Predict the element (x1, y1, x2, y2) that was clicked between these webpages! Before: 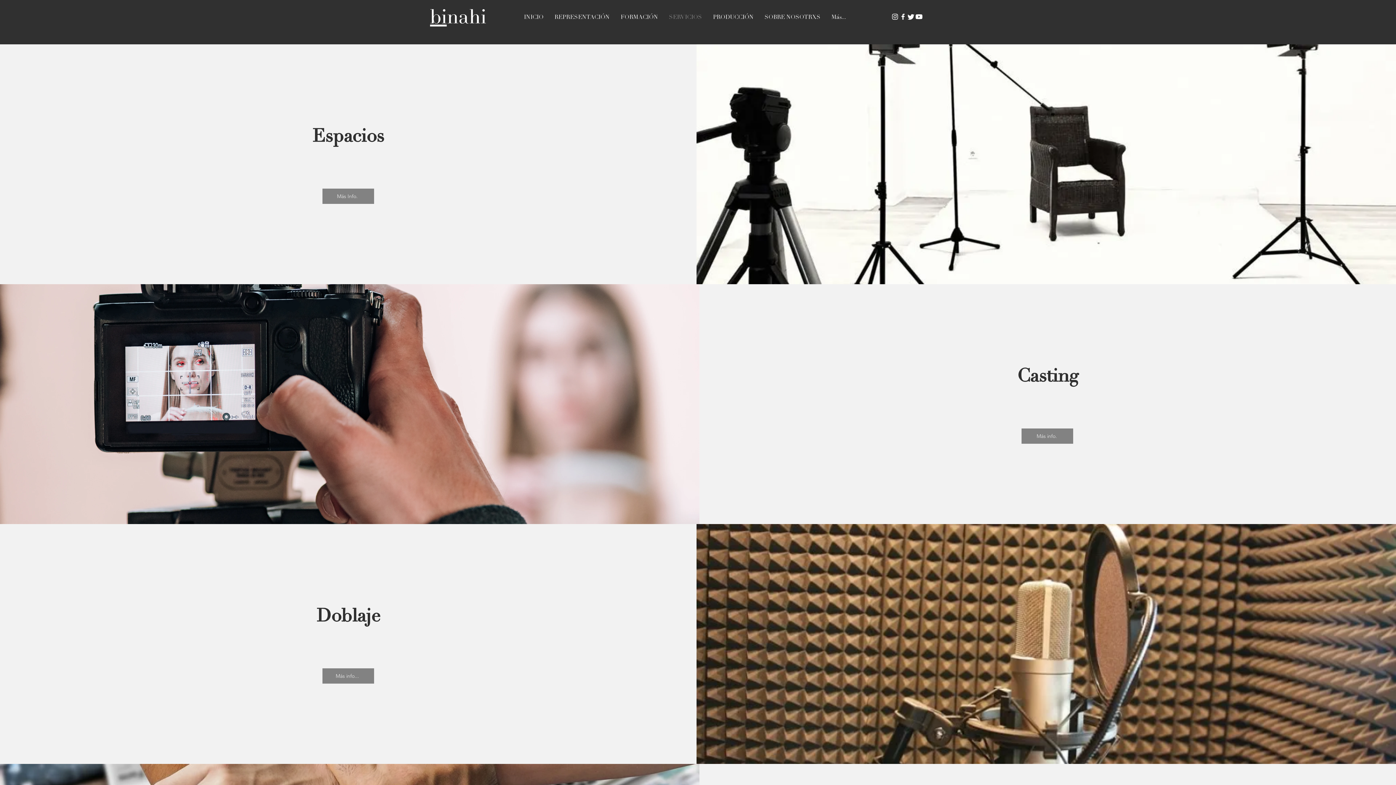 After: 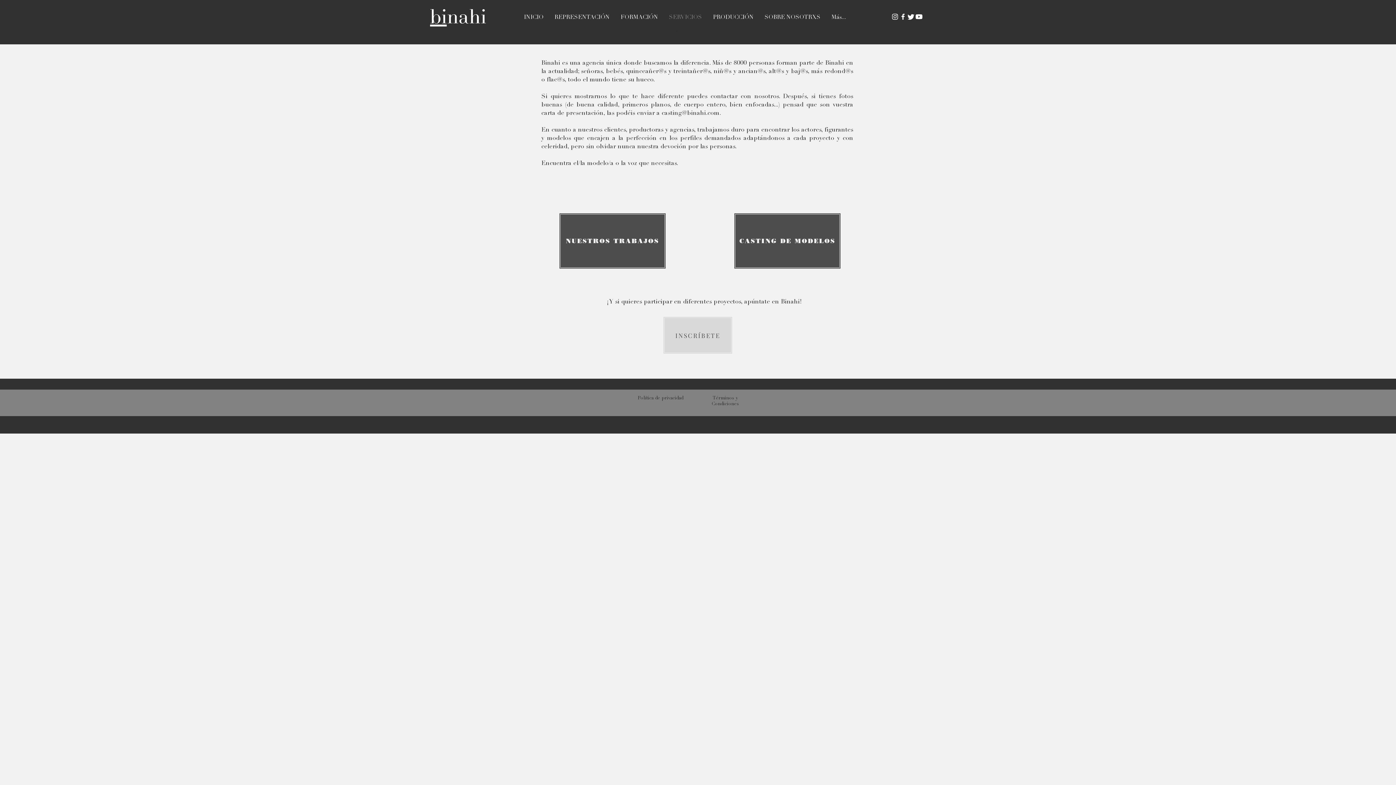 Action: bbox: (1021, 428, 1073, 444) label: Más info.